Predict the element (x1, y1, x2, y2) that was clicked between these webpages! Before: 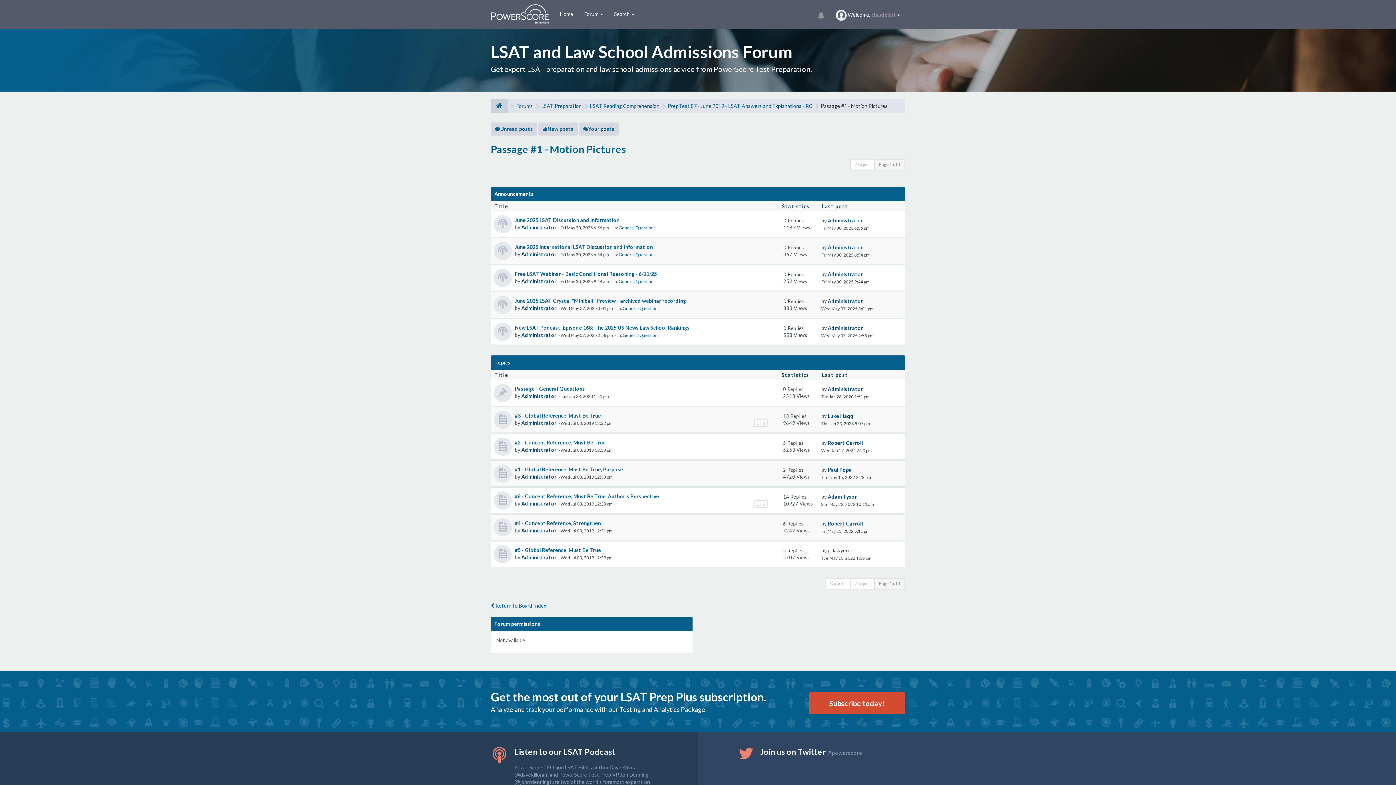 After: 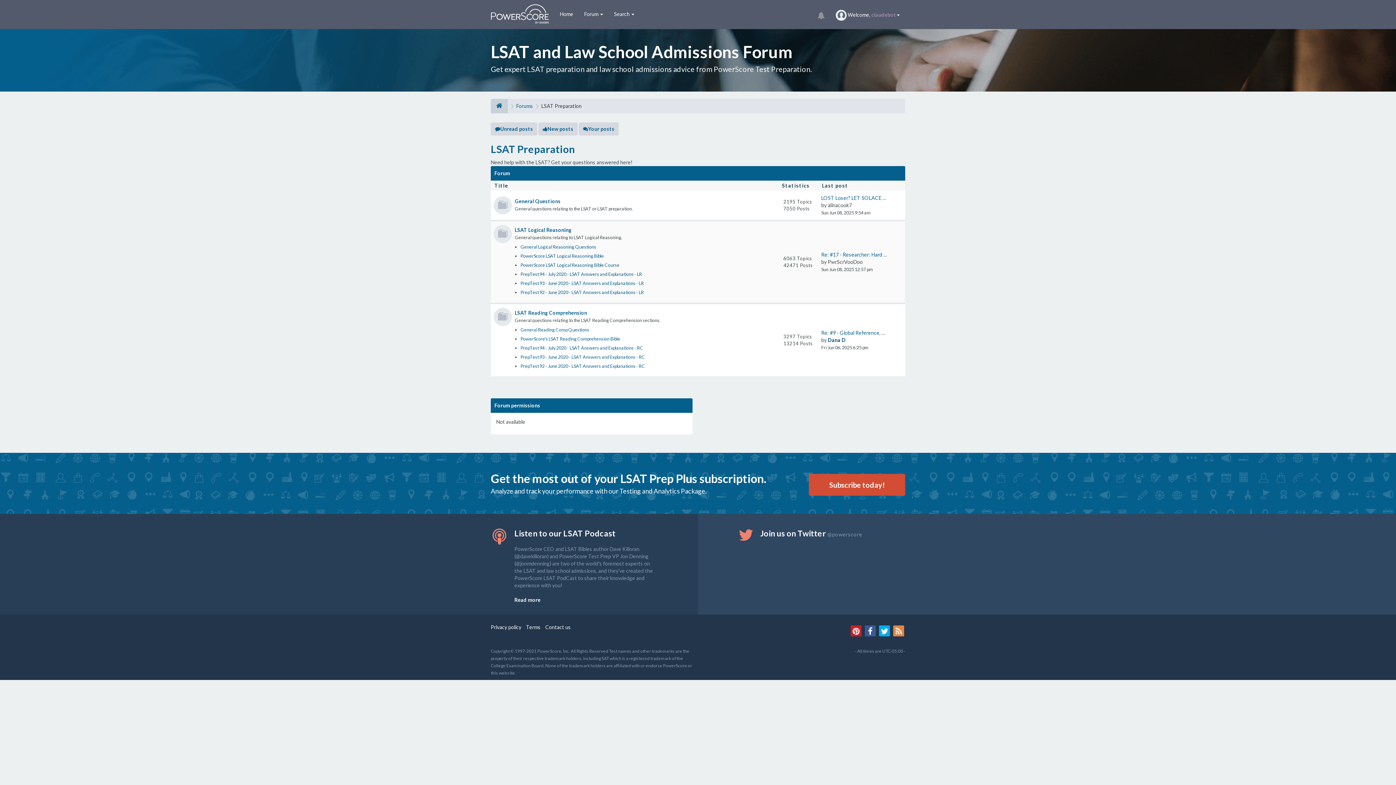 Action: label: LSAT Preparation bbox: (541, 102, 581, 109)